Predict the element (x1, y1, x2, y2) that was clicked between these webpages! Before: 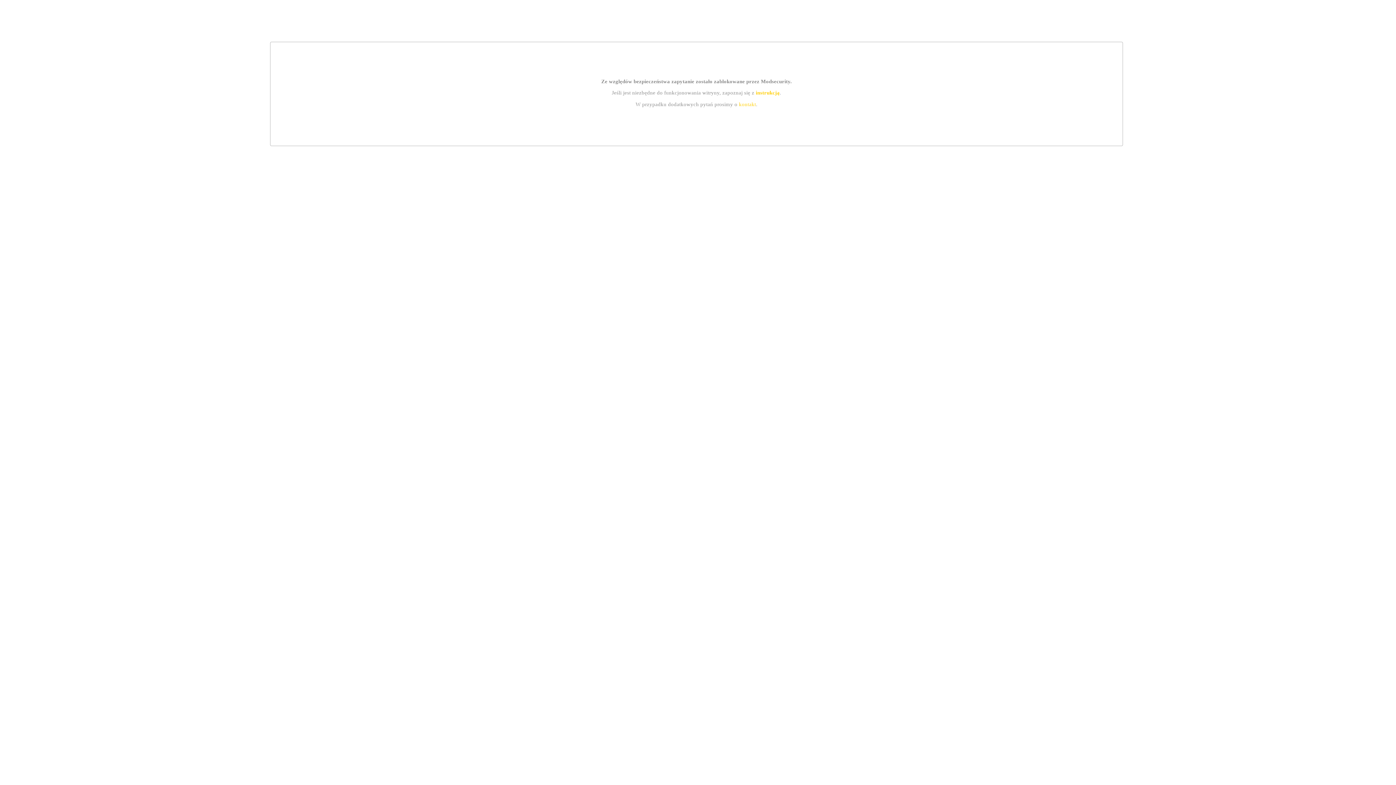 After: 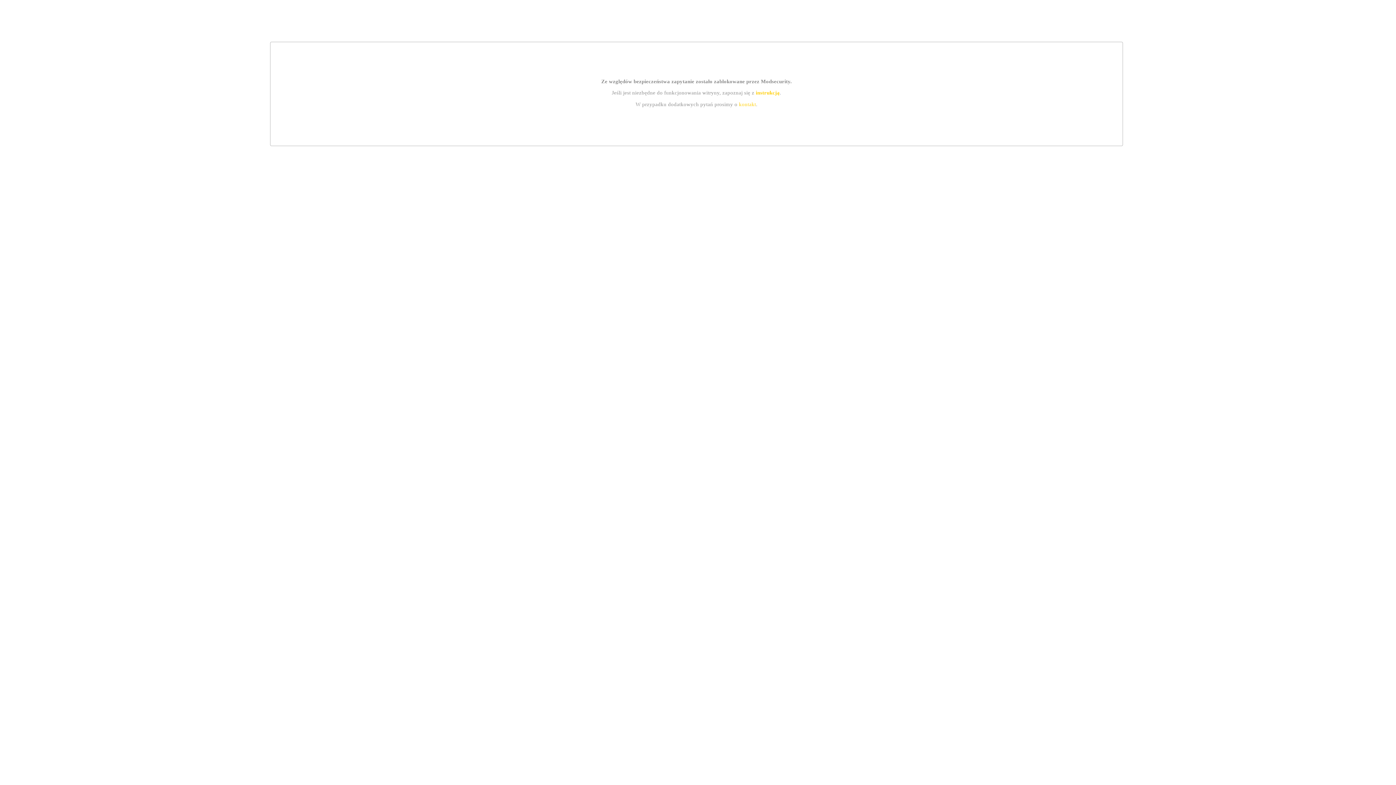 Action: label: instrukcją bbox: (755, 89, 779, 95)